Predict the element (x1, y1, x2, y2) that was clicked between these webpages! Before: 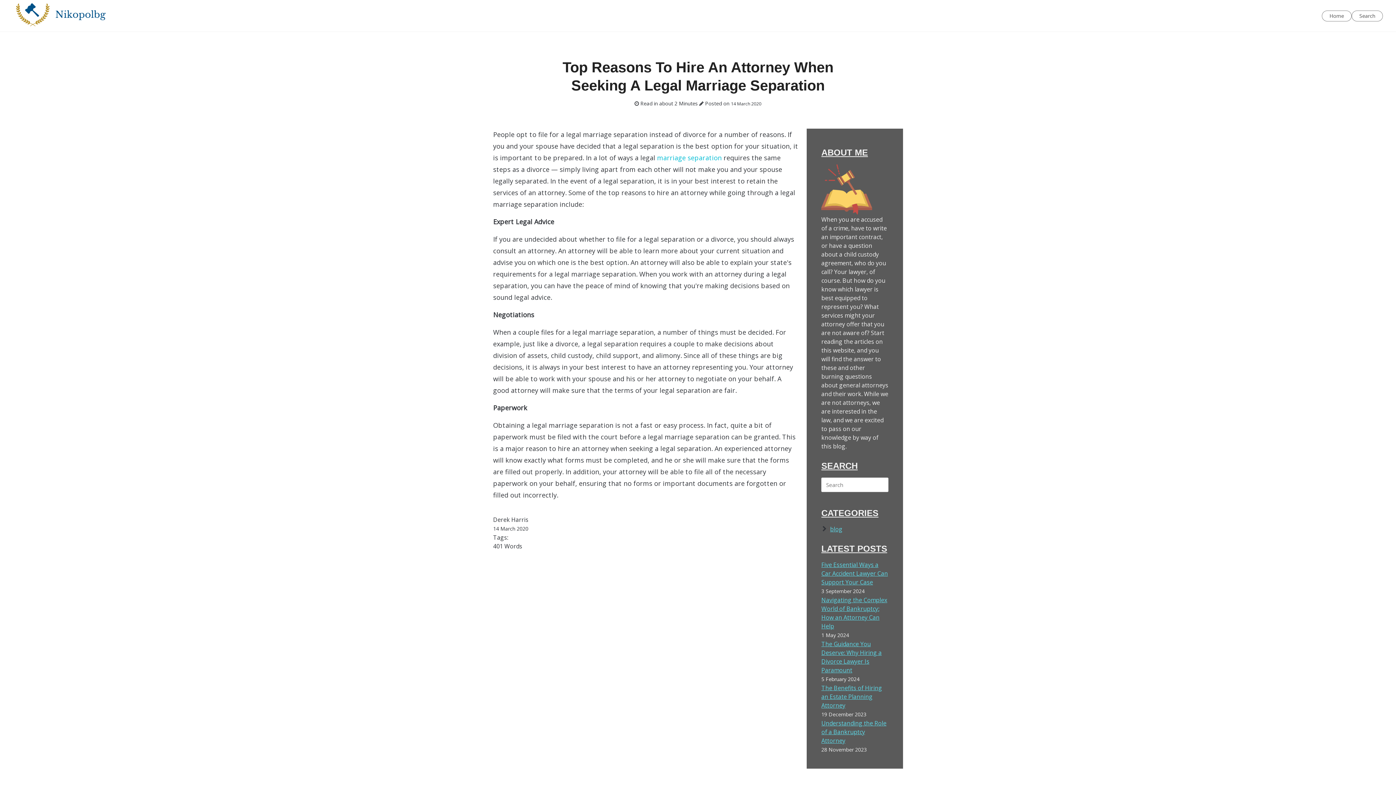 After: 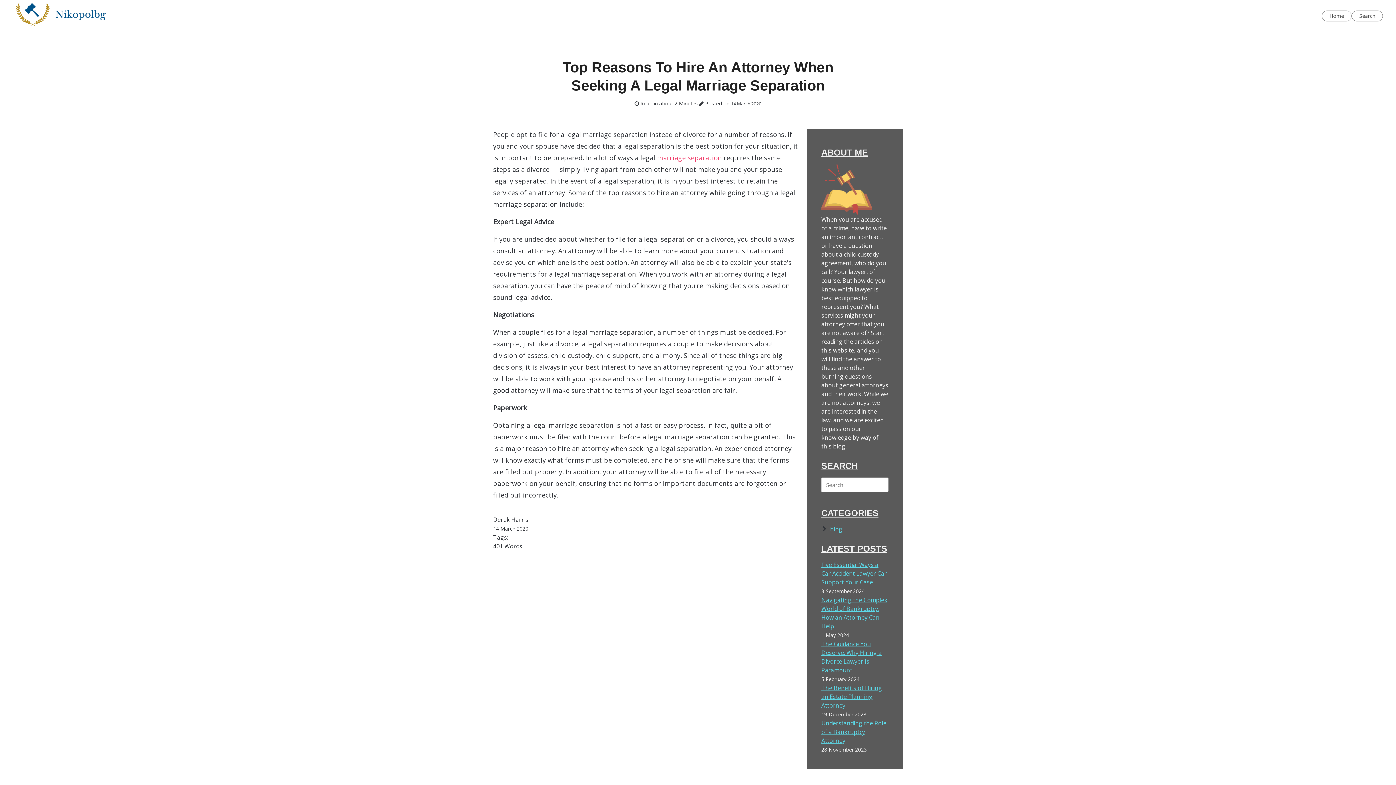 Action: label: marriage separation bbox: (657, 153, 721, 162)